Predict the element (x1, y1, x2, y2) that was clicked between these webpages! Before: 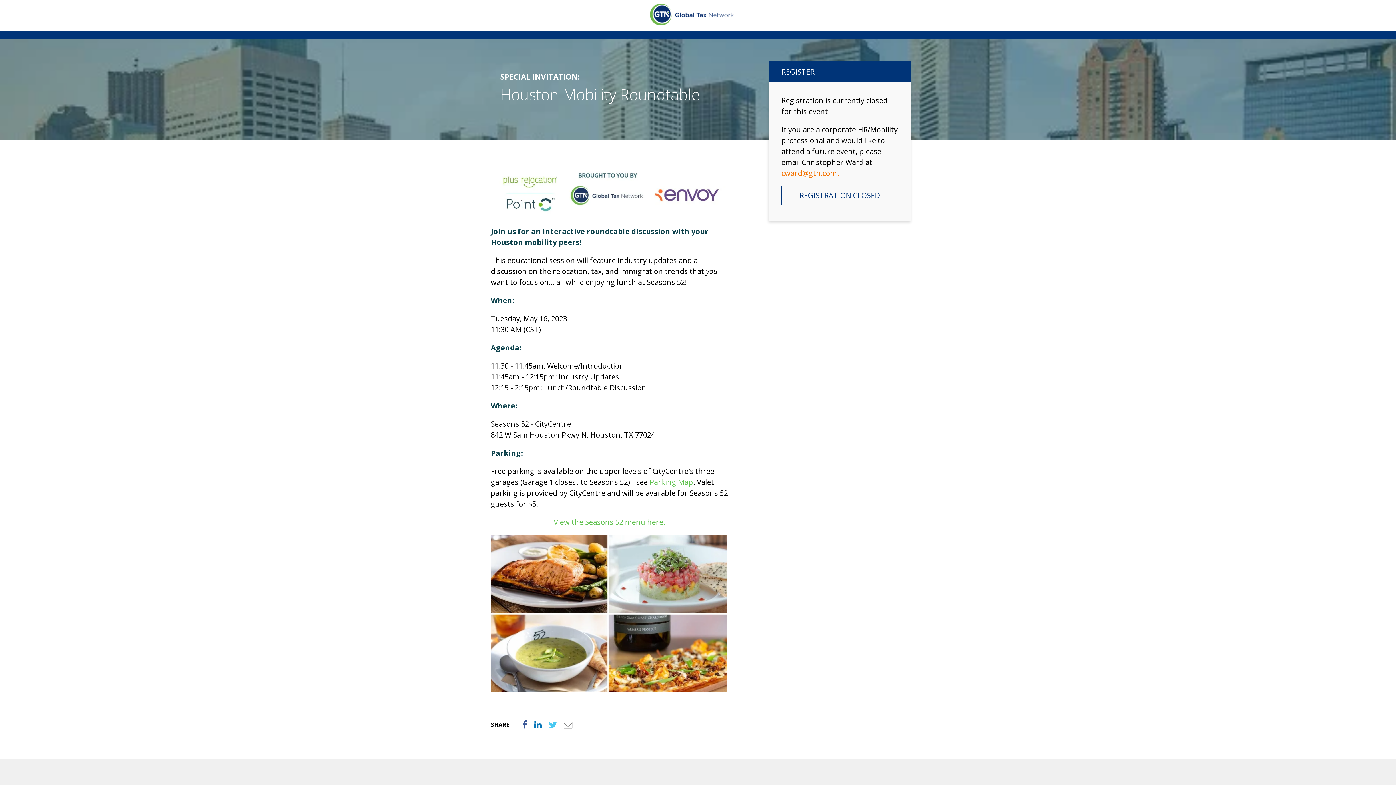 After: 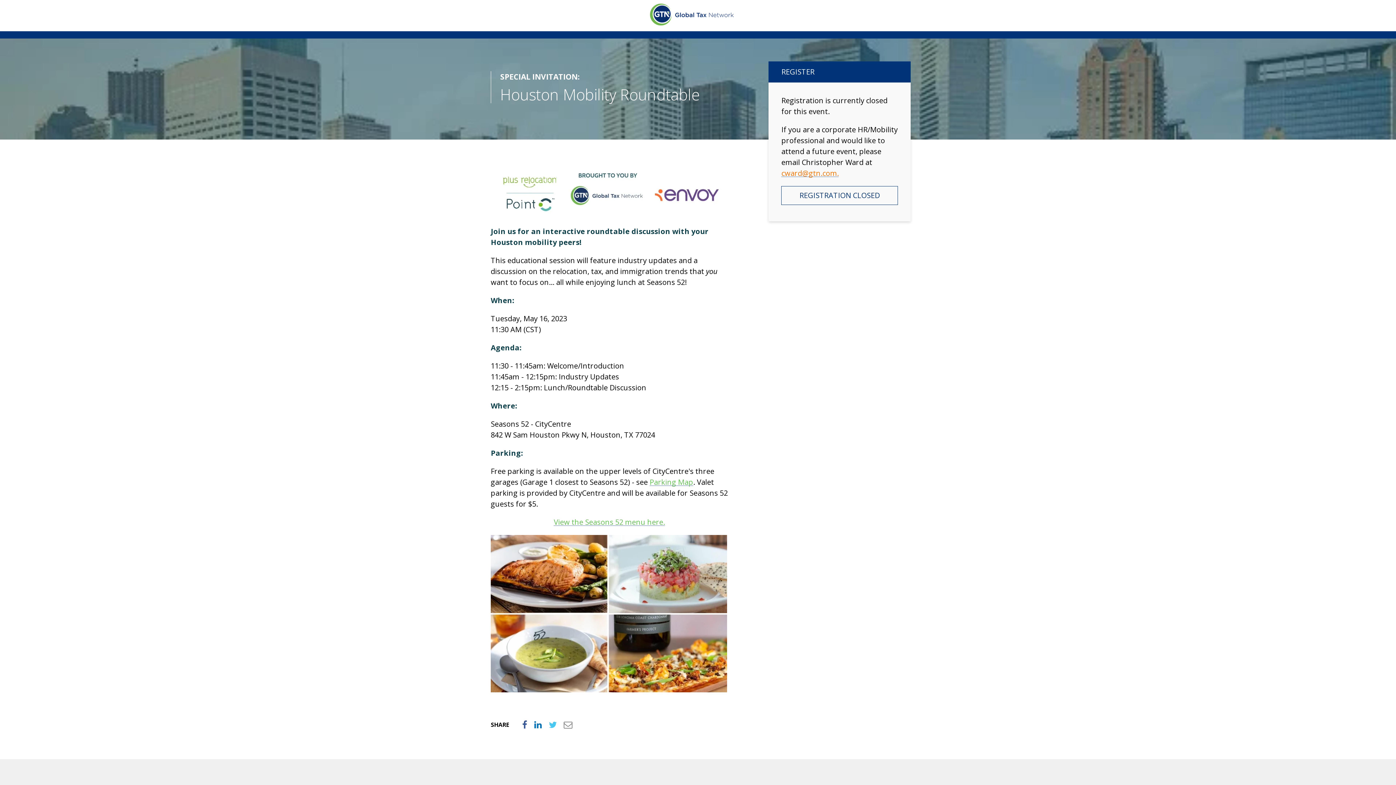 Action: label: View the Seasons 52 menu here. bbox: (553, 517, 665, 527)